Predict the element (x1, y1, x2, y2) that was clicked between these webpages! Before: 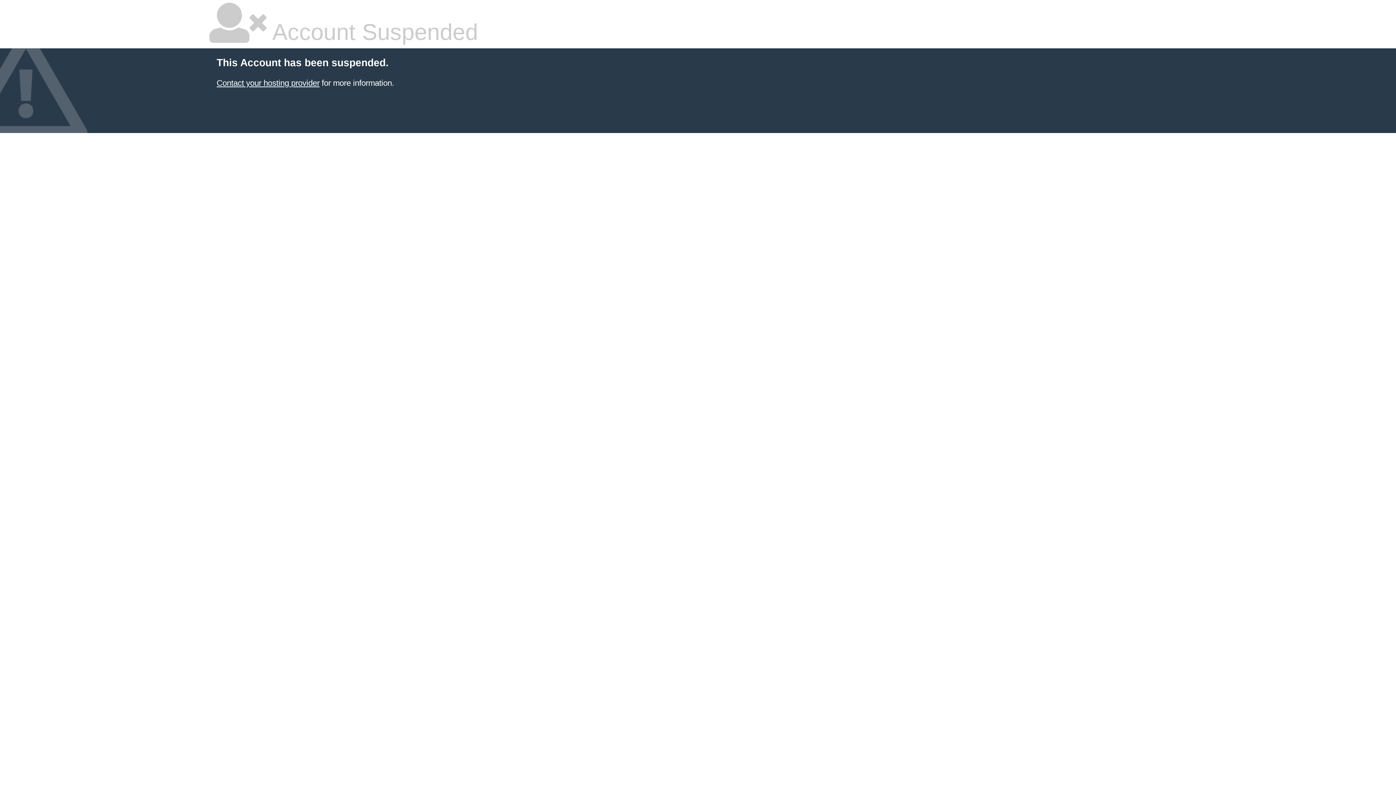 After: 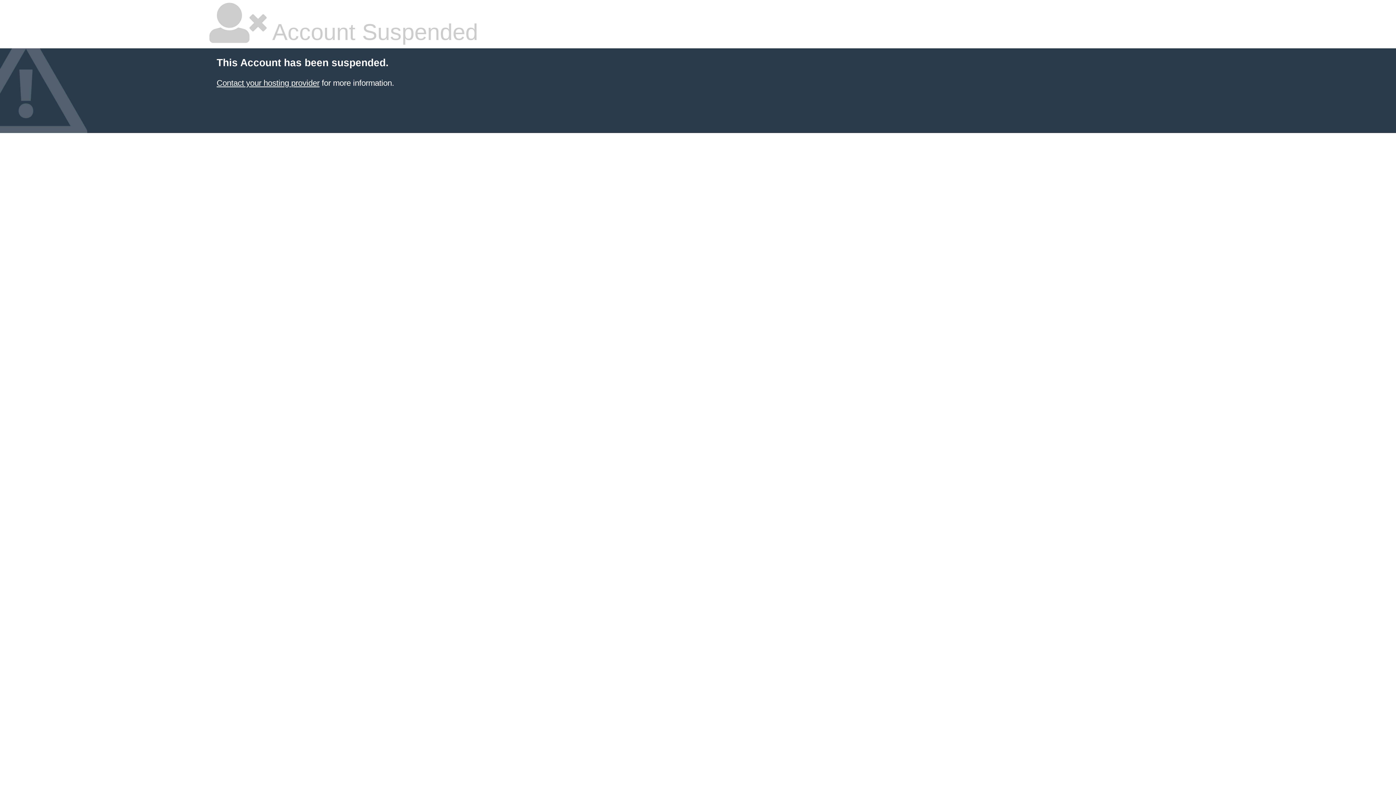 Action: label: Contact your hosting provider bbox: (216, 78, 319, 87)